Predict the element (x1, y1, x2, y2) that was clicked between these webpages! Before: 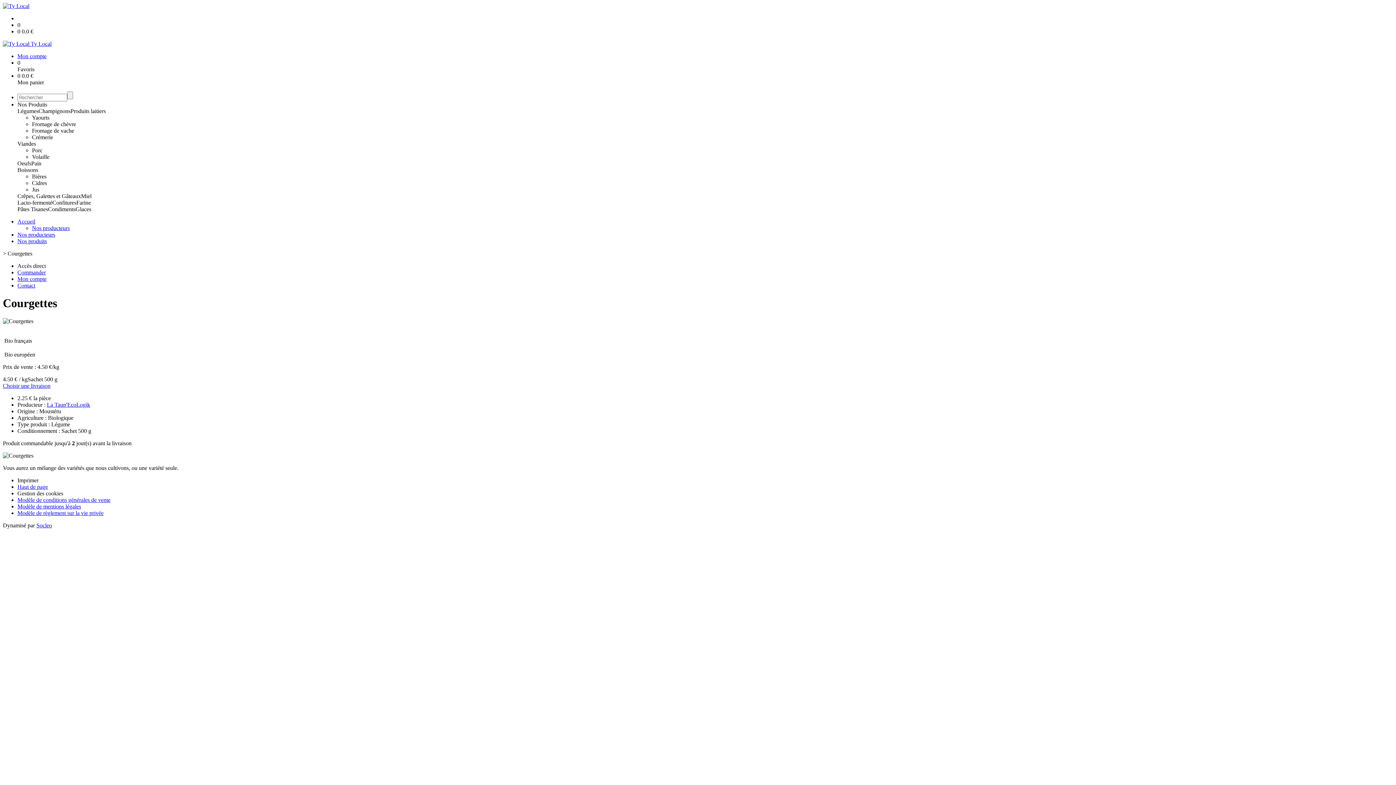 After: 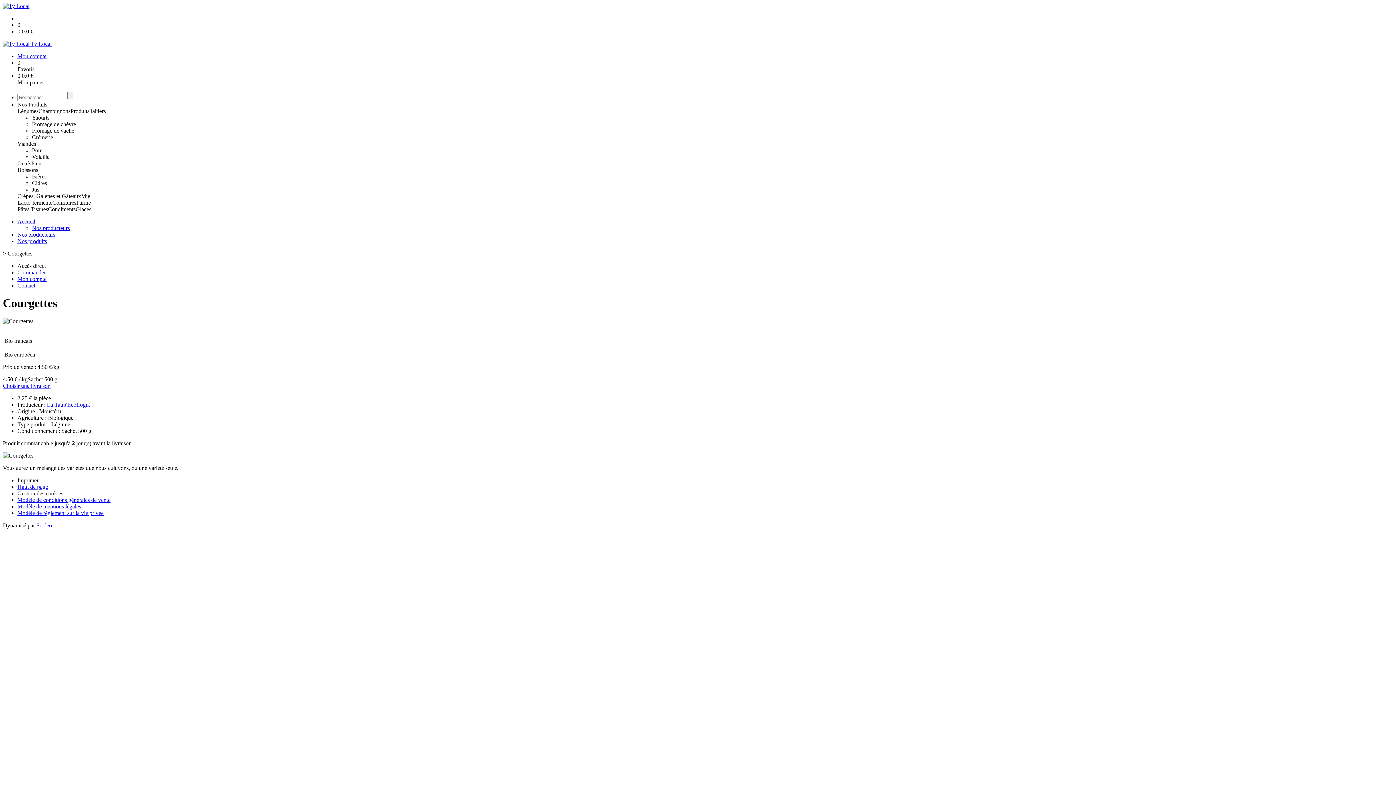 Action: bbox: (17, 21, 1393, 28) label: 0